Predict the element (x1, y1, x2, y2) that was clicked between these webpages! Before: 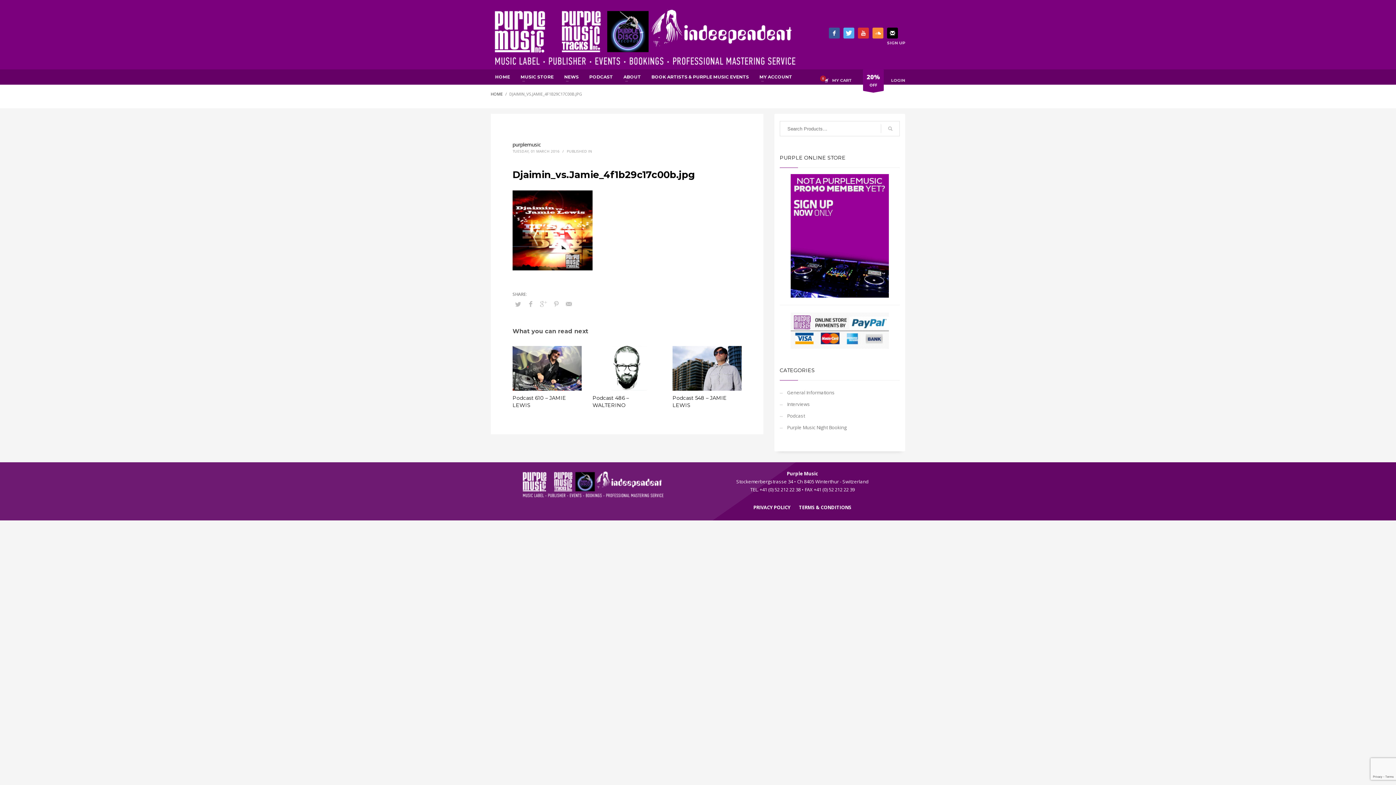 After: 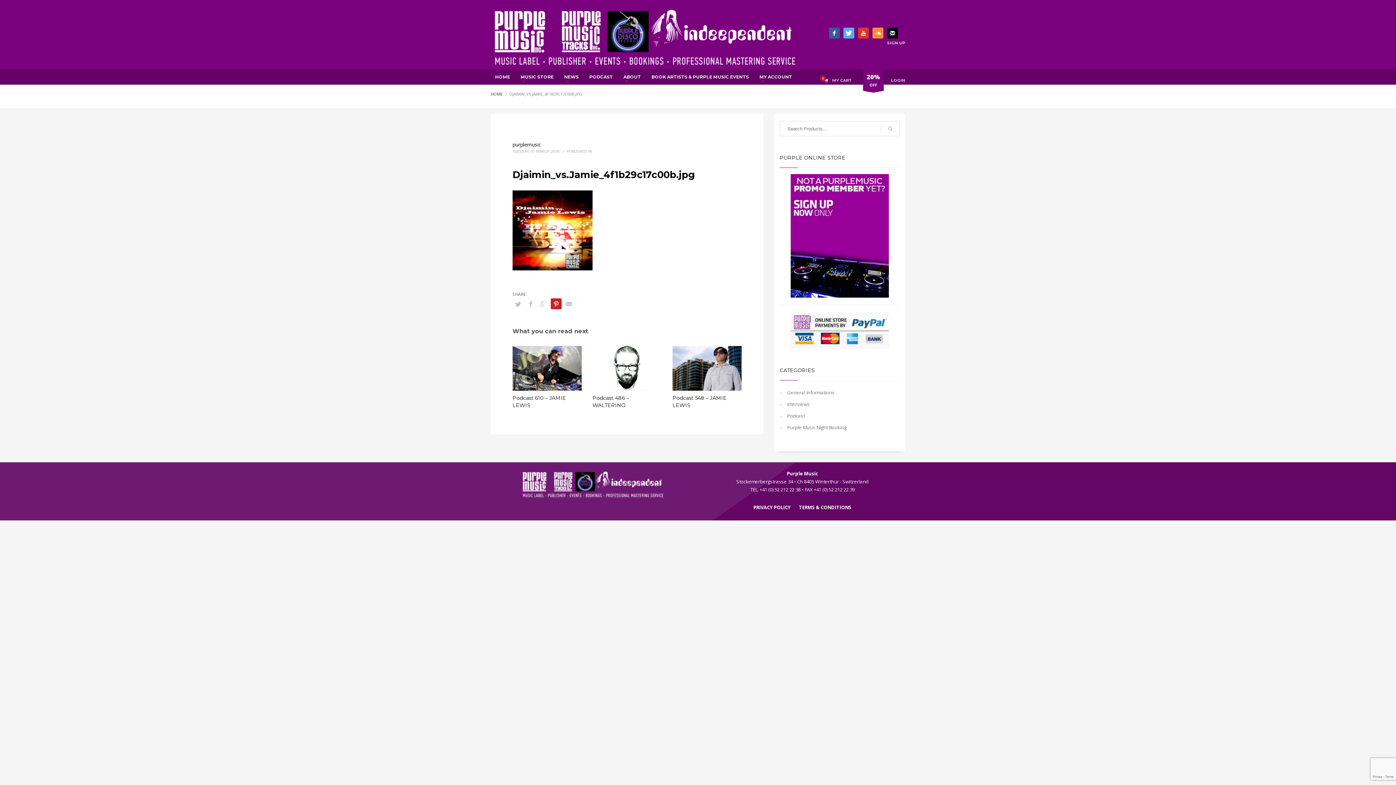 Action: bbox: (550, 298, 561, 309)